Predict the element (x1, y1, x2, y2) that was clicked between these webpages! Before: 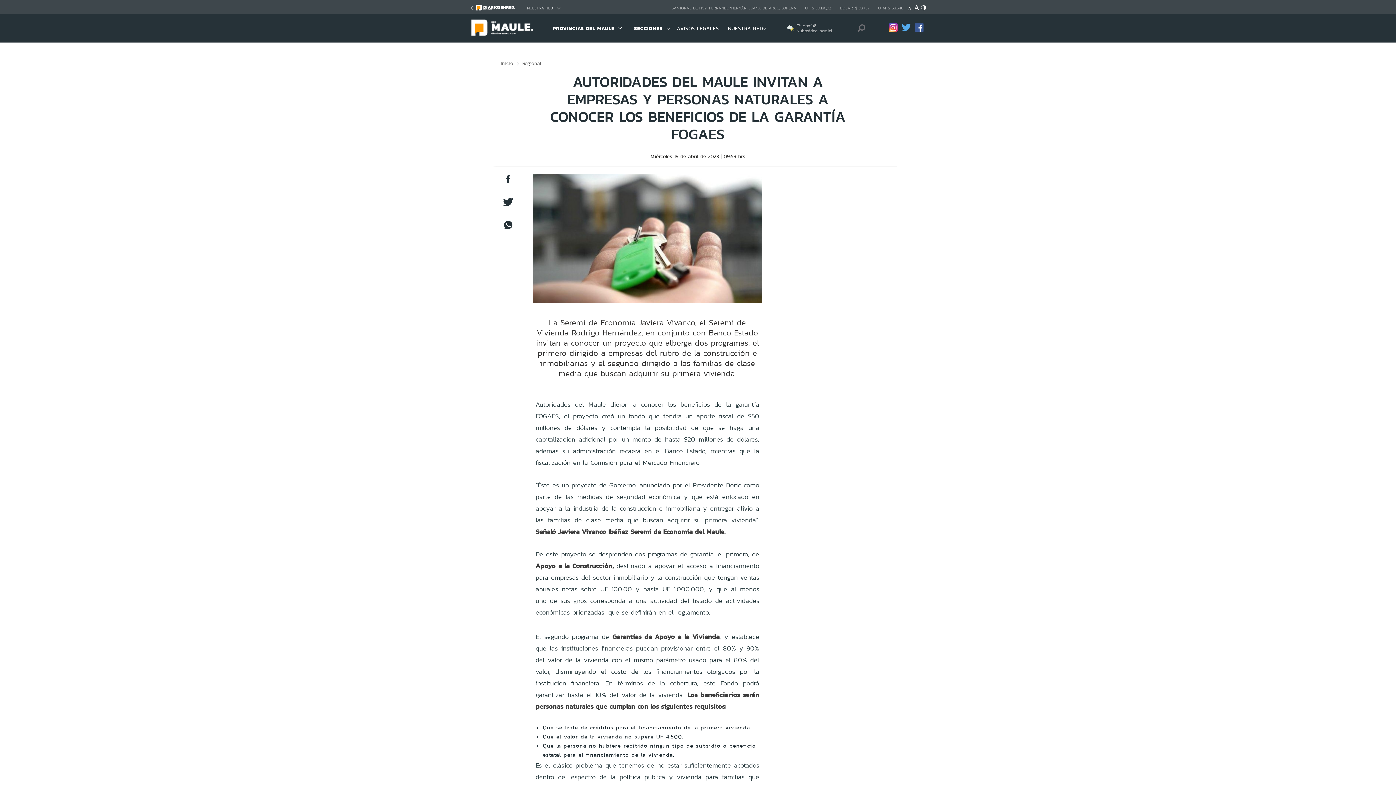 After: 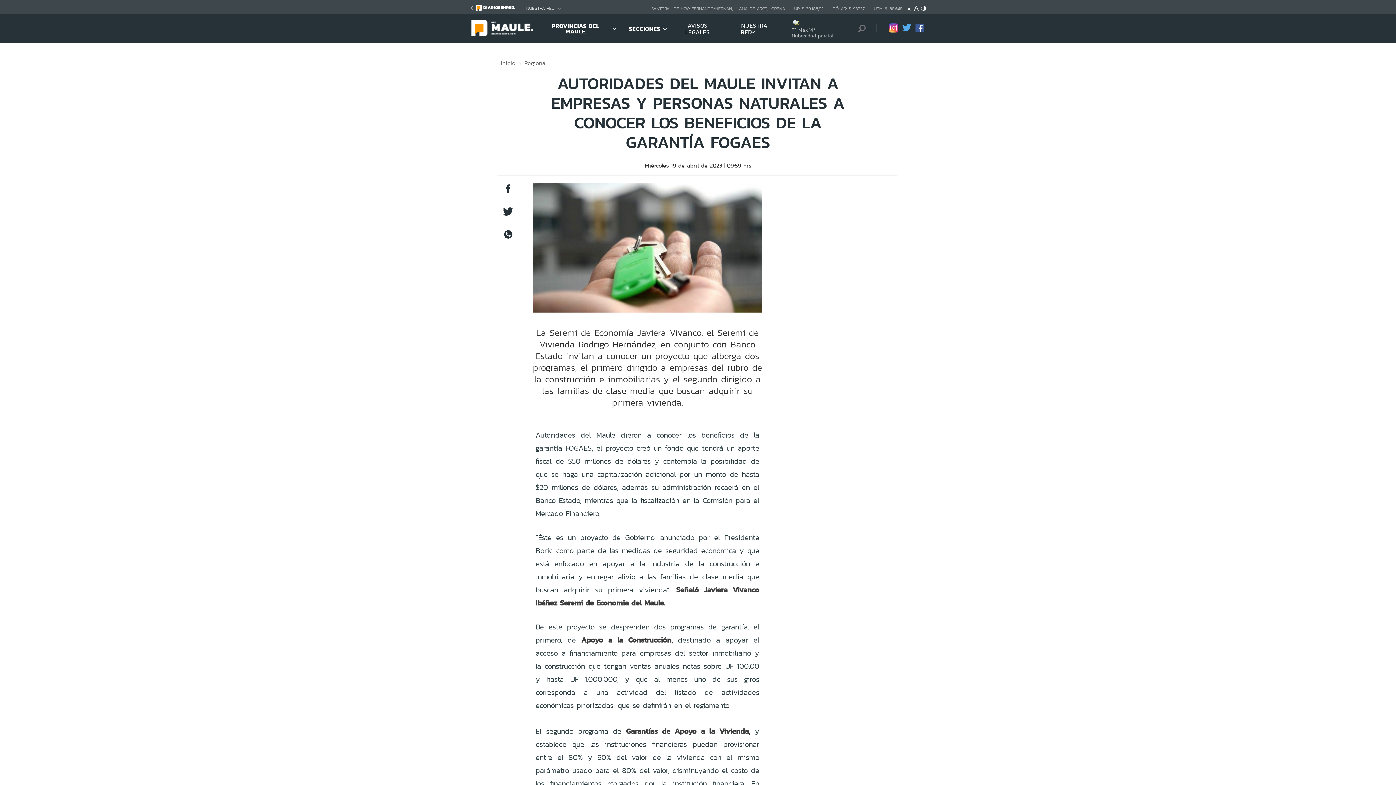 Action: bbox: (914, 6, 919, 12)